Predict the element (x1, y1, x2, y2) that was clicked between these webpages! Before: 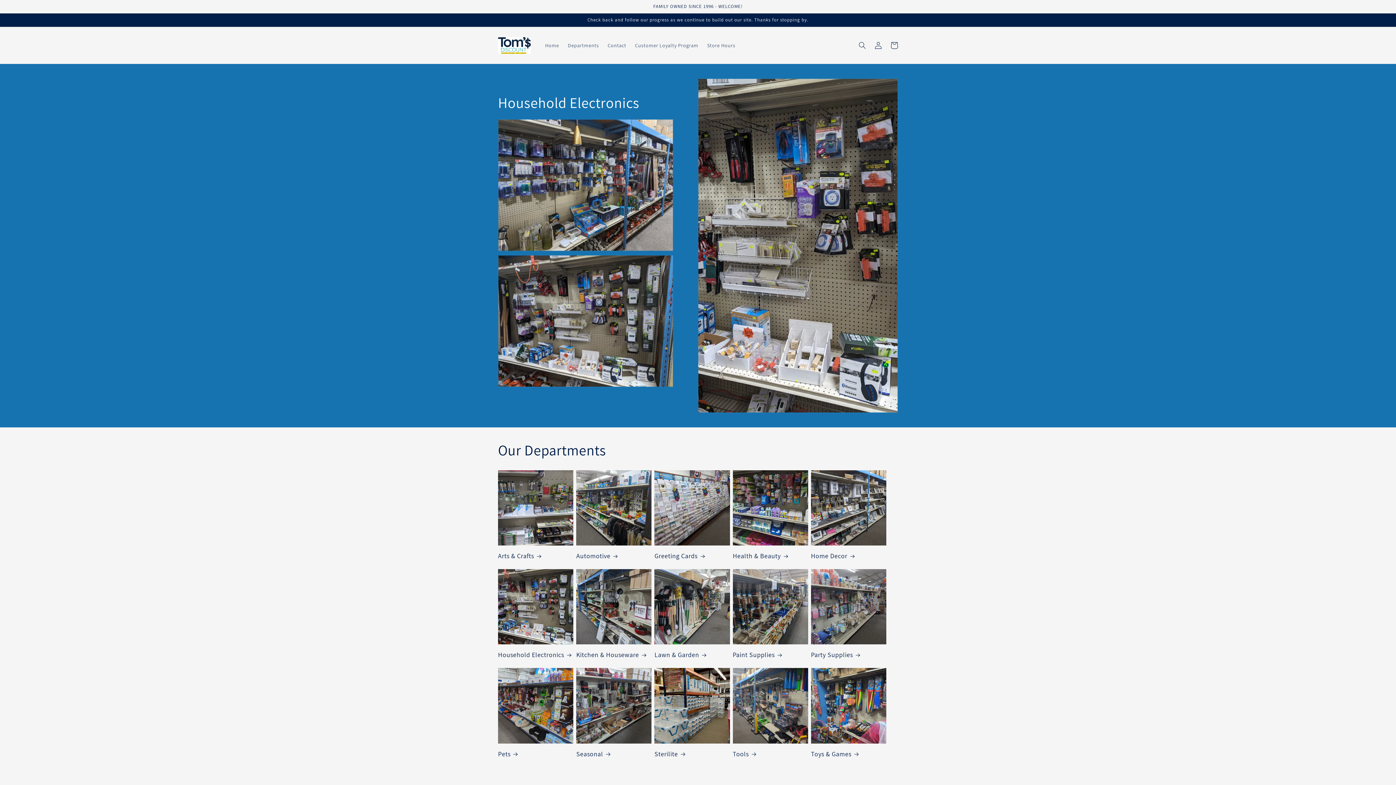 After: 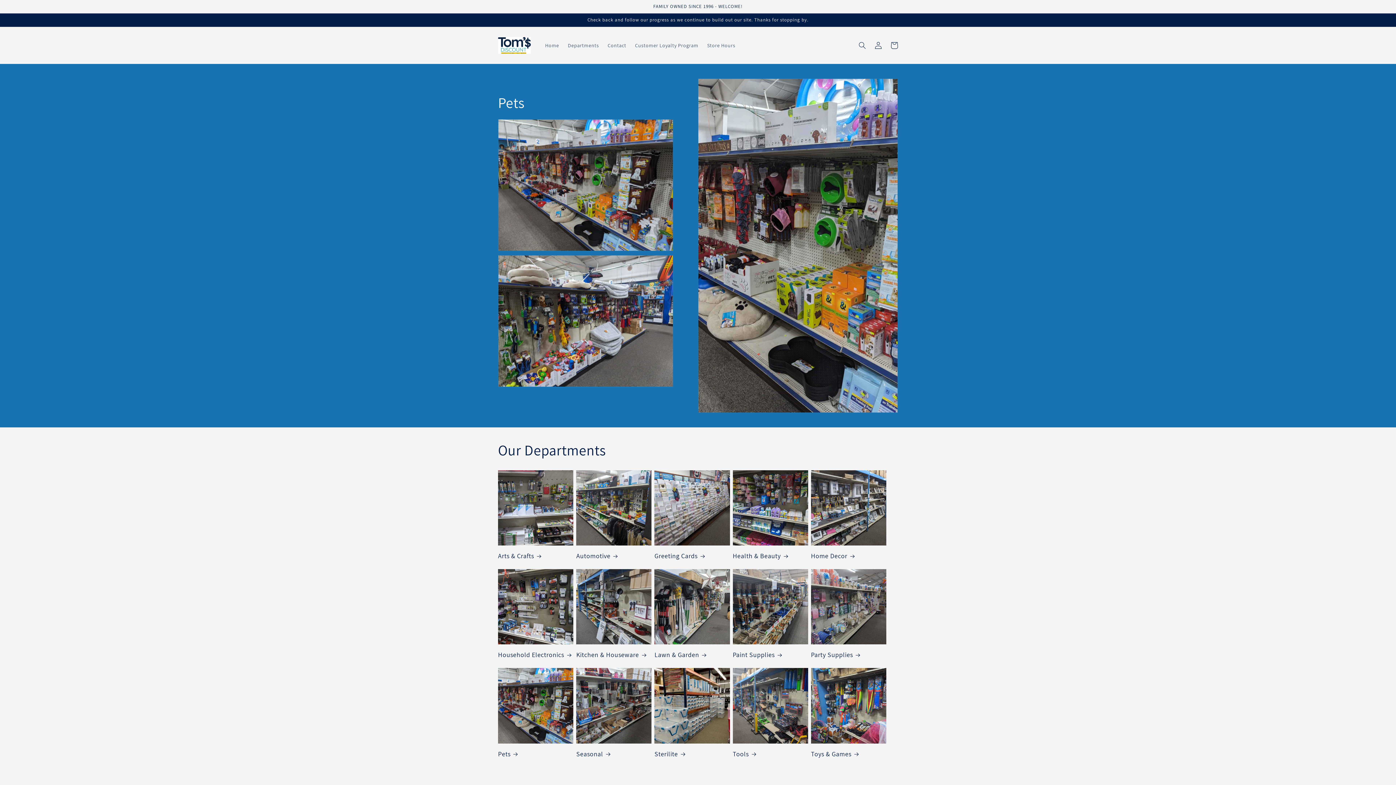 Action: label: Pets bbox: (498, 750, 573, 758)